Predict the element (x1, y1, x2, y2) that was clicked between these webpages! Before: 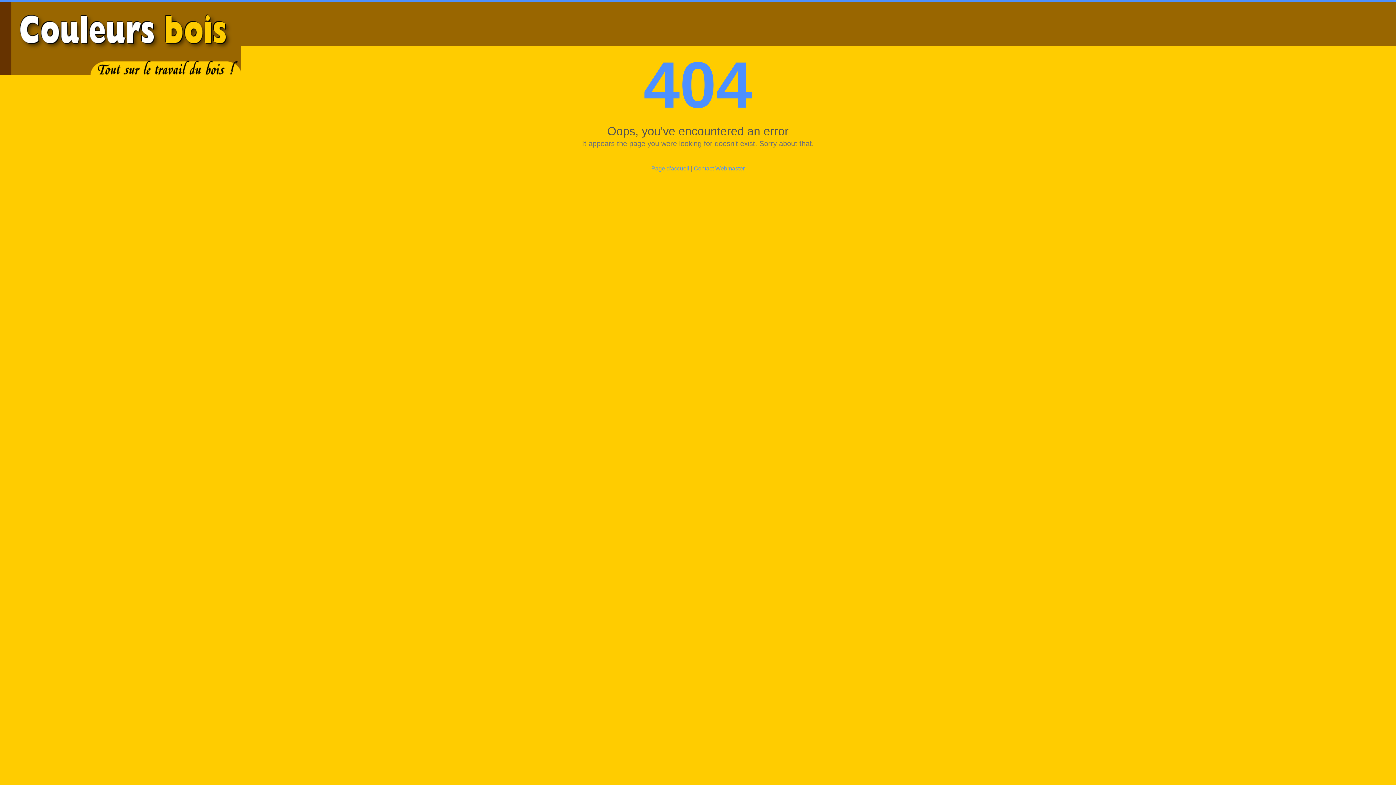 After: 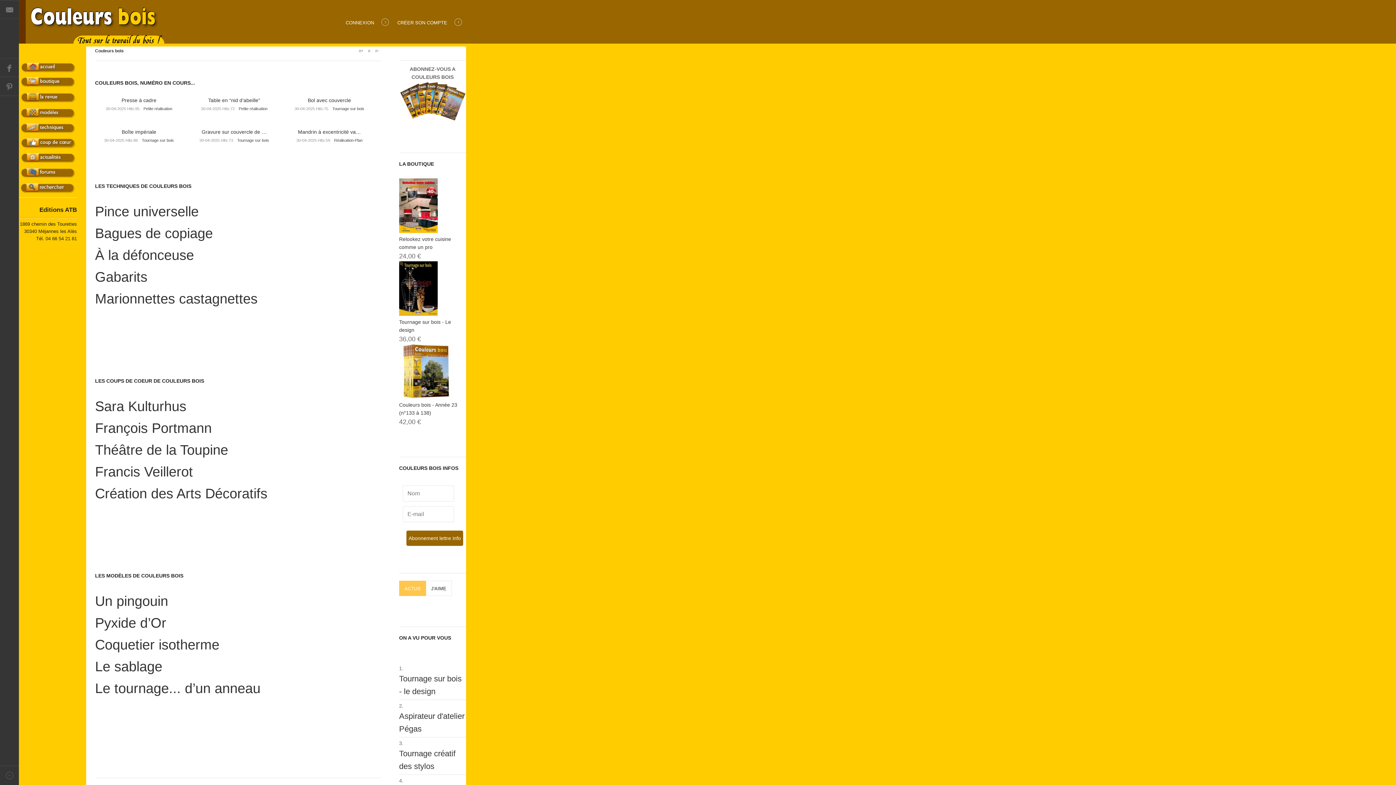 Action: bbox: (651, 165, 689, 171) label: Page d'accueil